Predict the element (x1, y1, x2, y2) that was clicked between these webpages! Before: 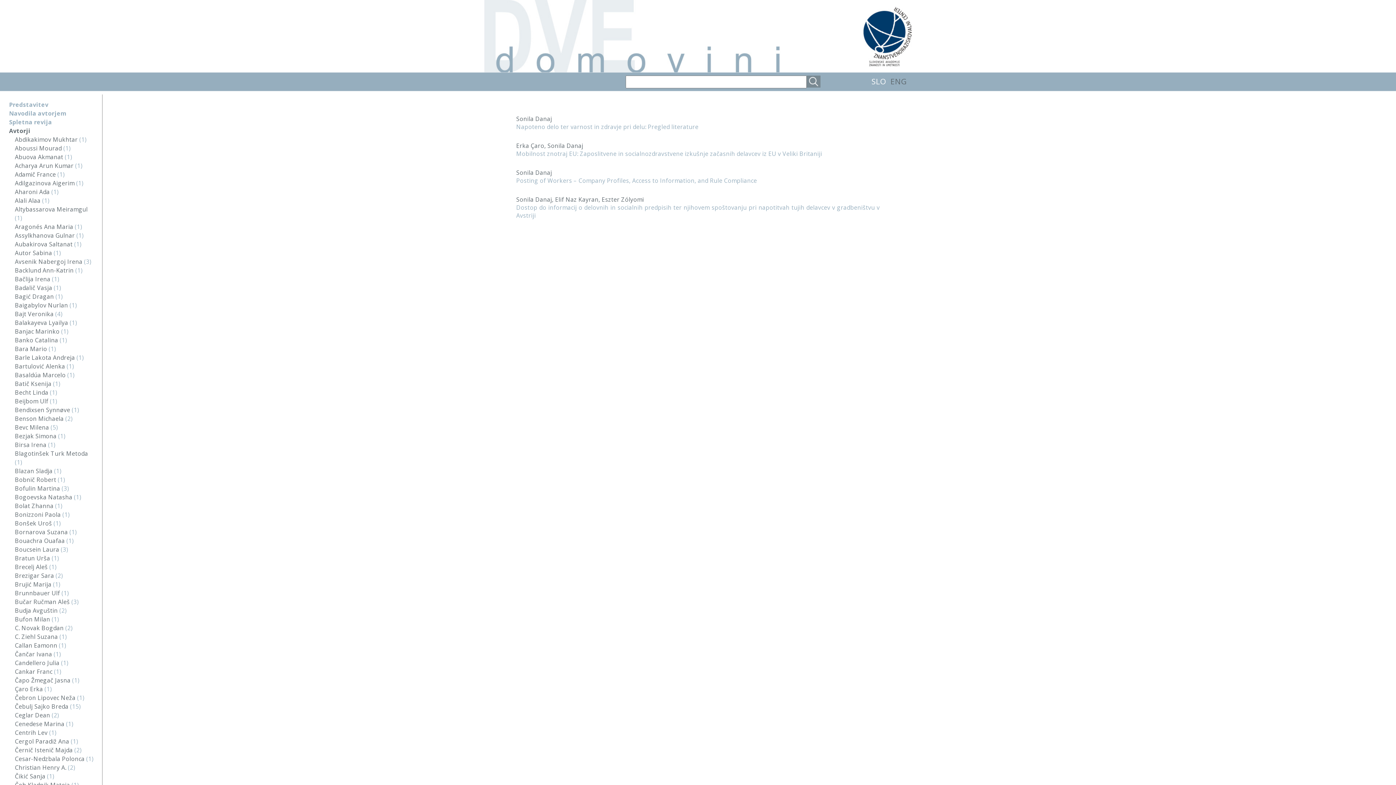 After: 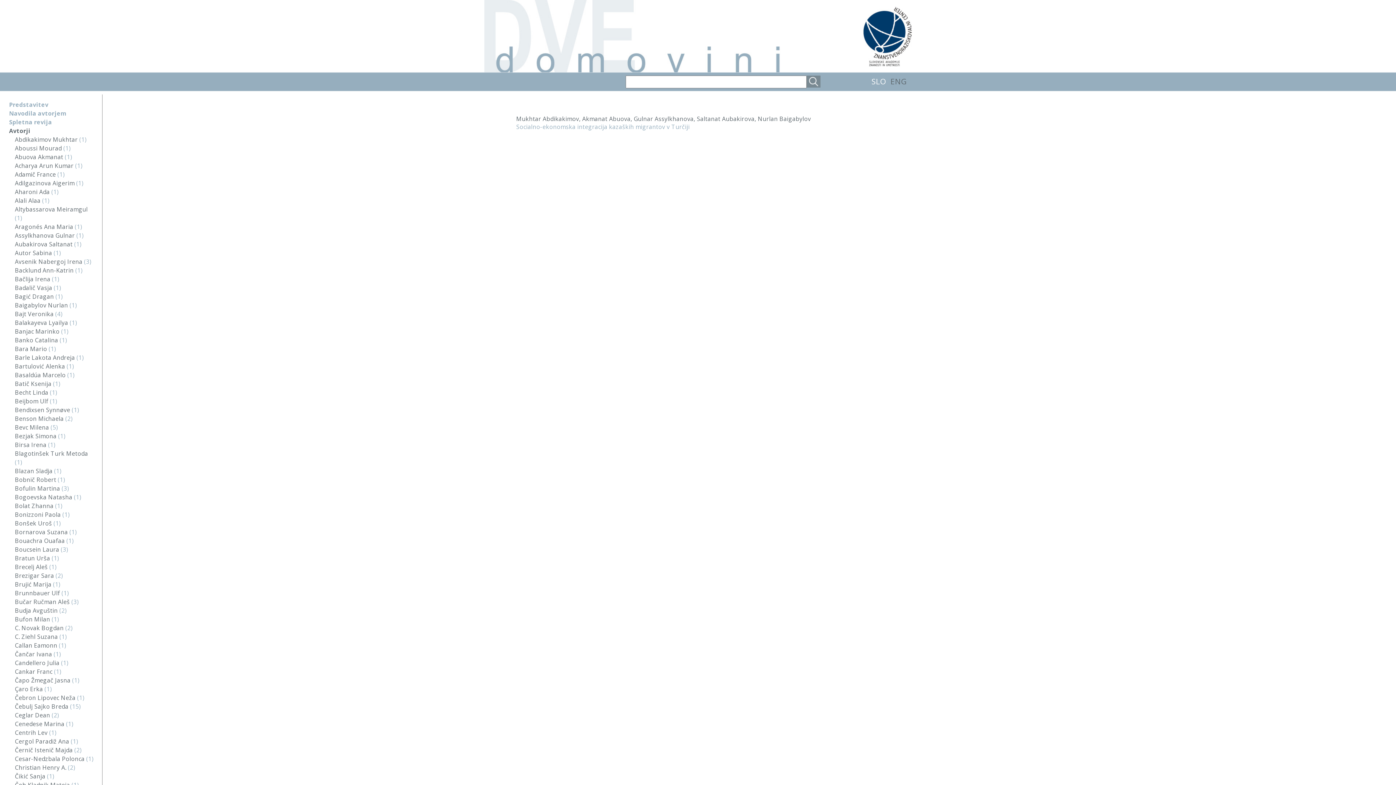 Action: label: Aubakirova Saltanat  bbox: (14, 240, 74, 248)